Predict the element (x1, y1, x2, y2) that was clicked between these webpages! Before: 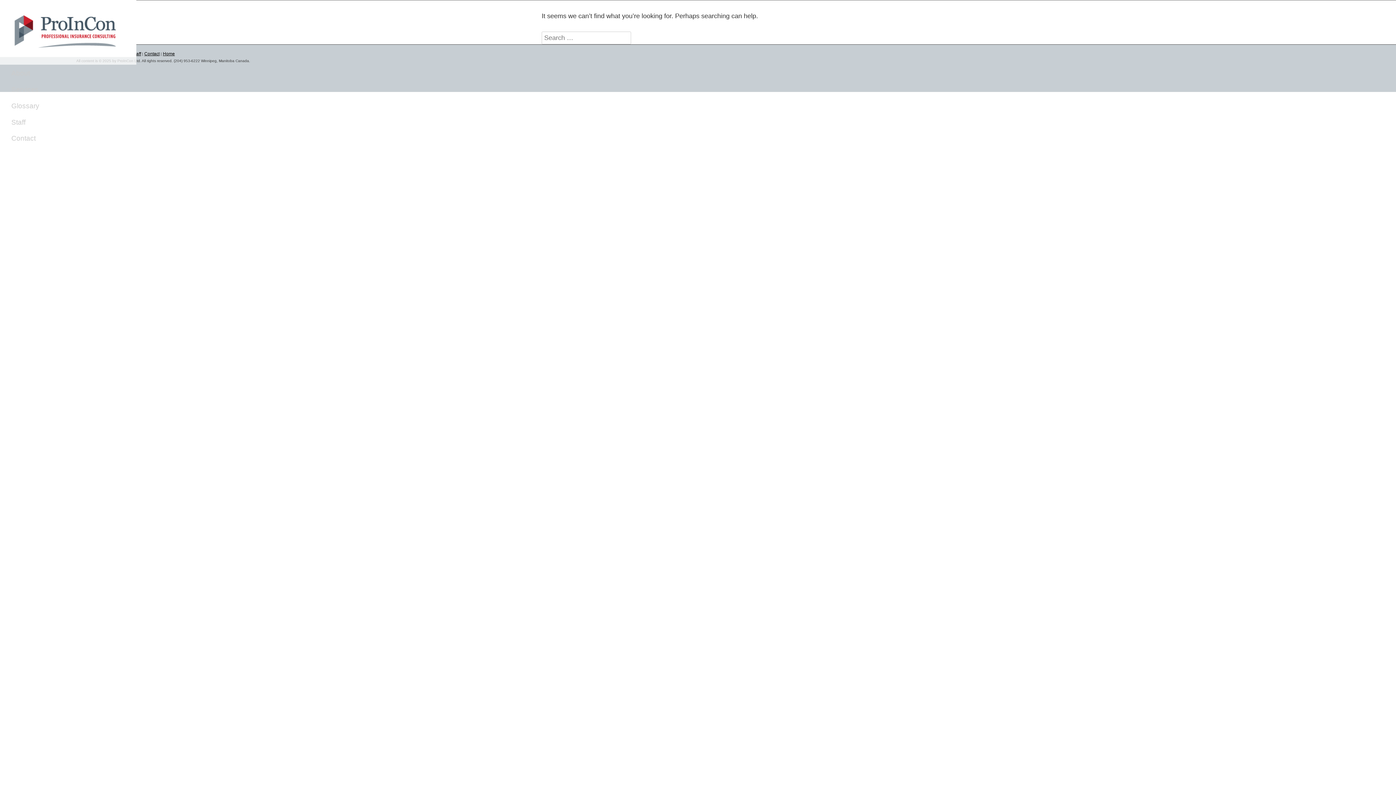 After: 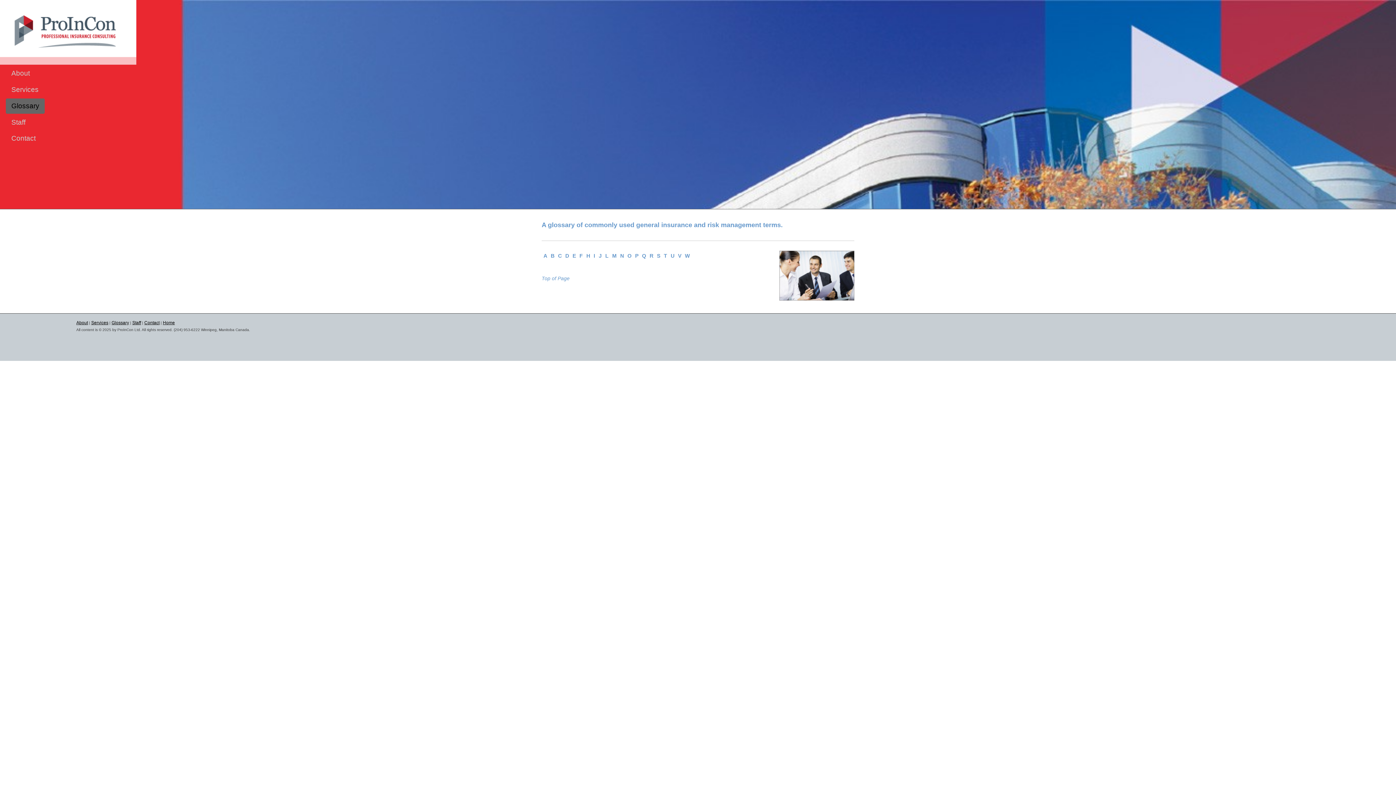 Action: bbox: (5, 98, 44, 113) label: Glossary